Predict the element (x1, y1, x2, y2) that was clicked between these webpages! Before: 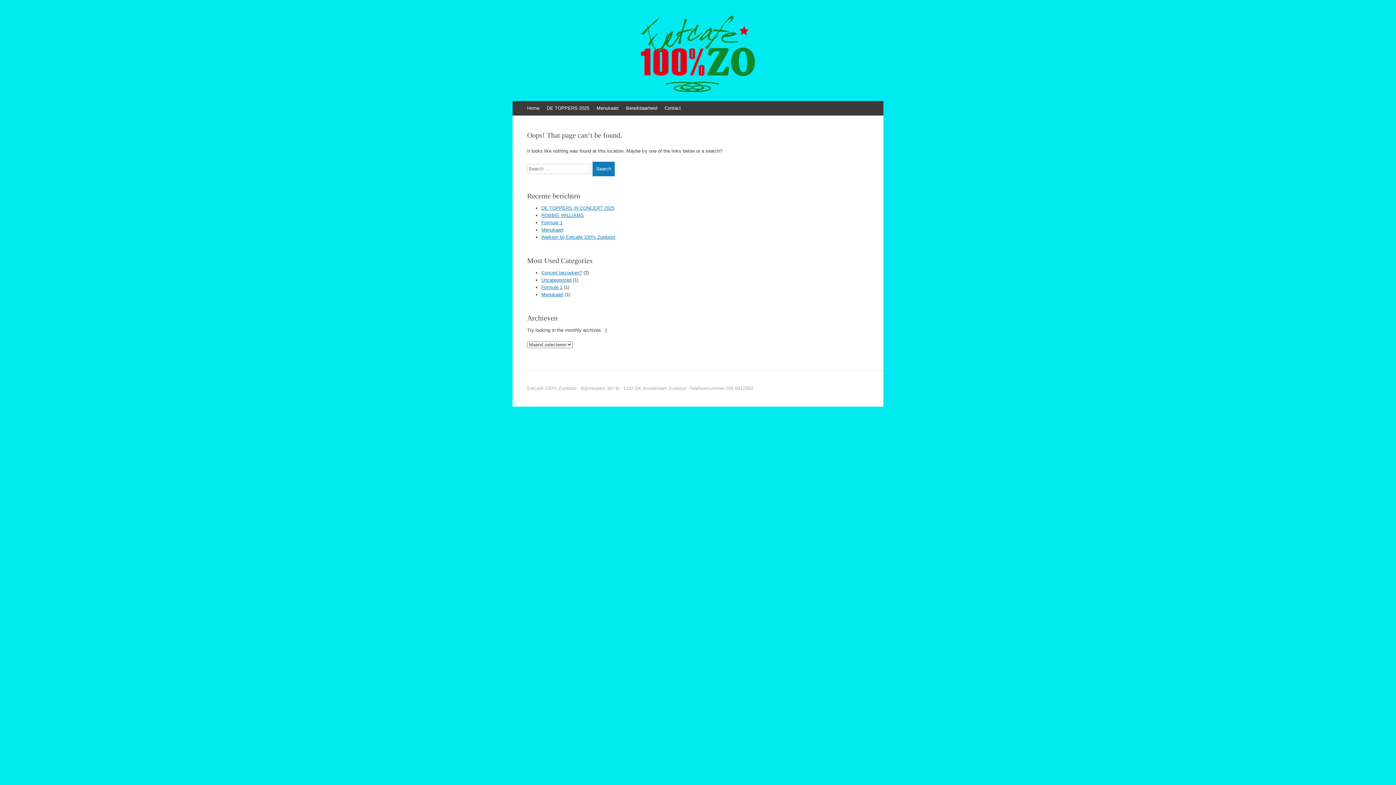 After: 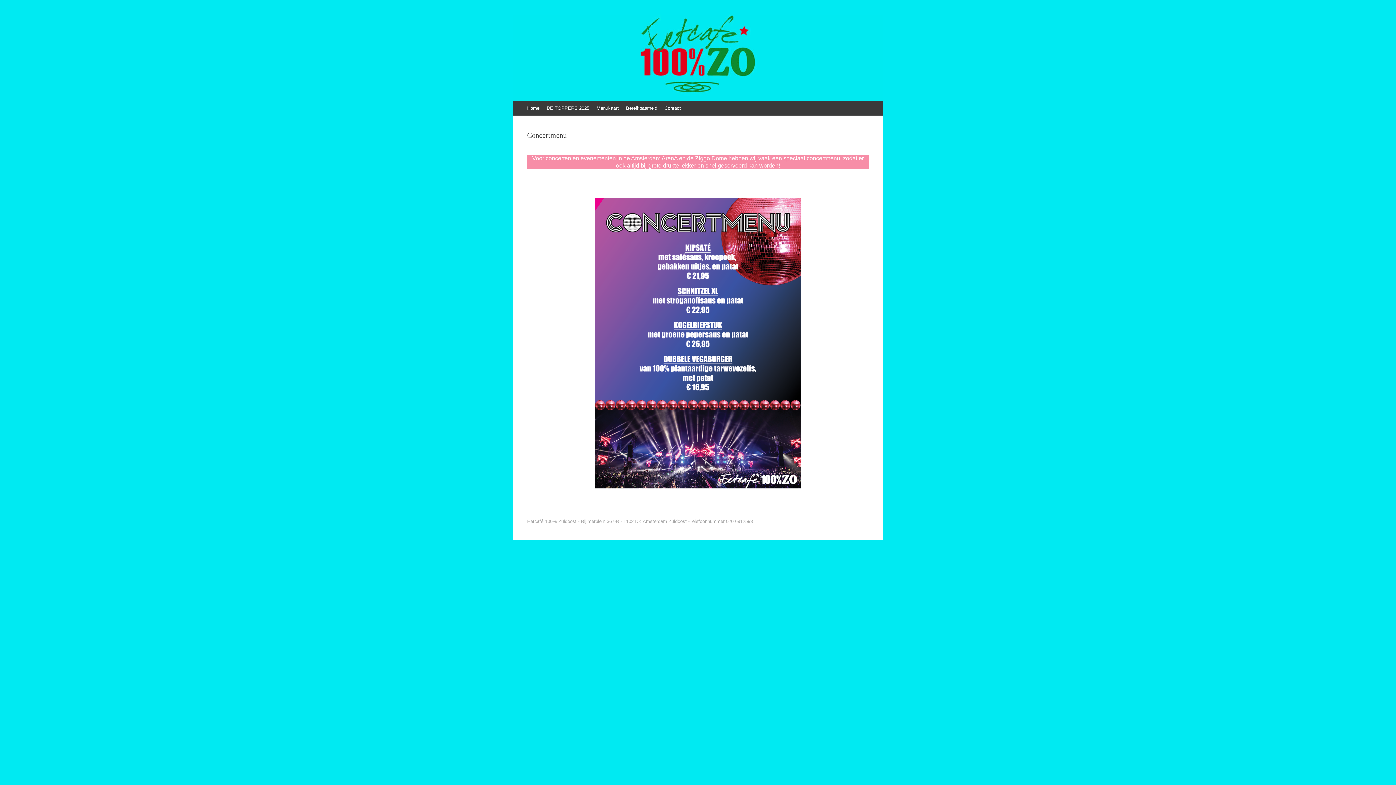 Action: bbox: (541, 212, 584, 218) label: ROBBIE WILLIAMS